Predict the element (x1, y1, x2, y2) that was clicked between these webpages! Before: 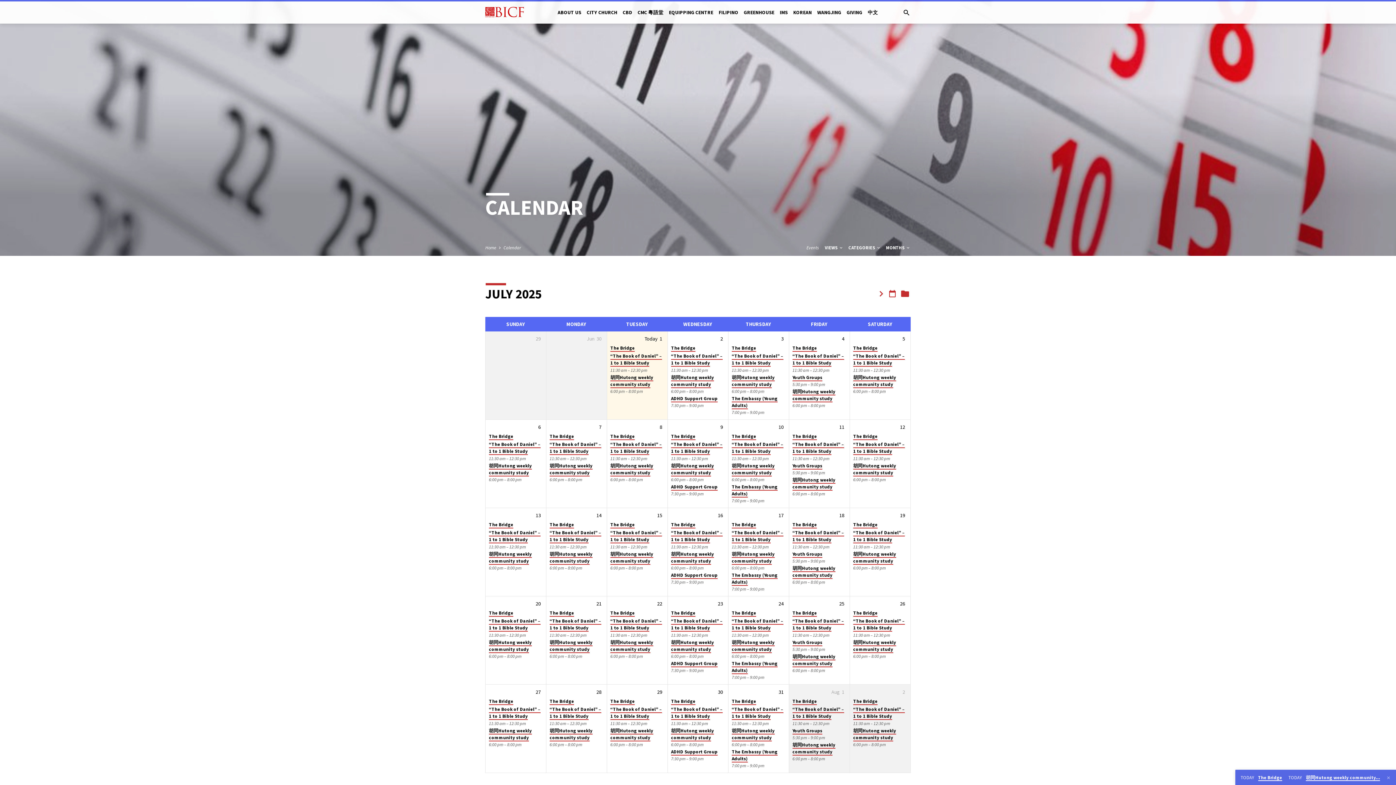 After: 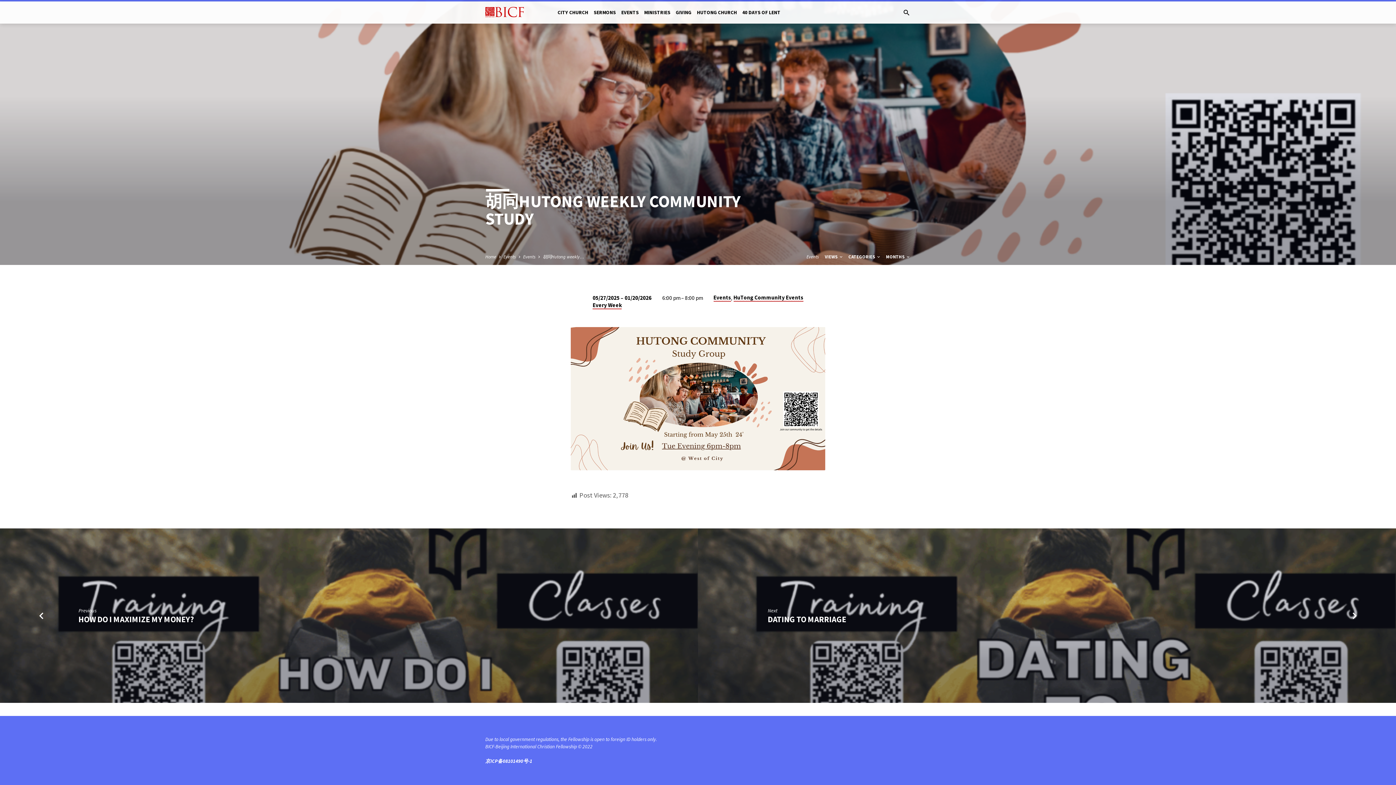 Action: label: 胡同Hutong weekly community study bbox: (671, 462, 714, 476)